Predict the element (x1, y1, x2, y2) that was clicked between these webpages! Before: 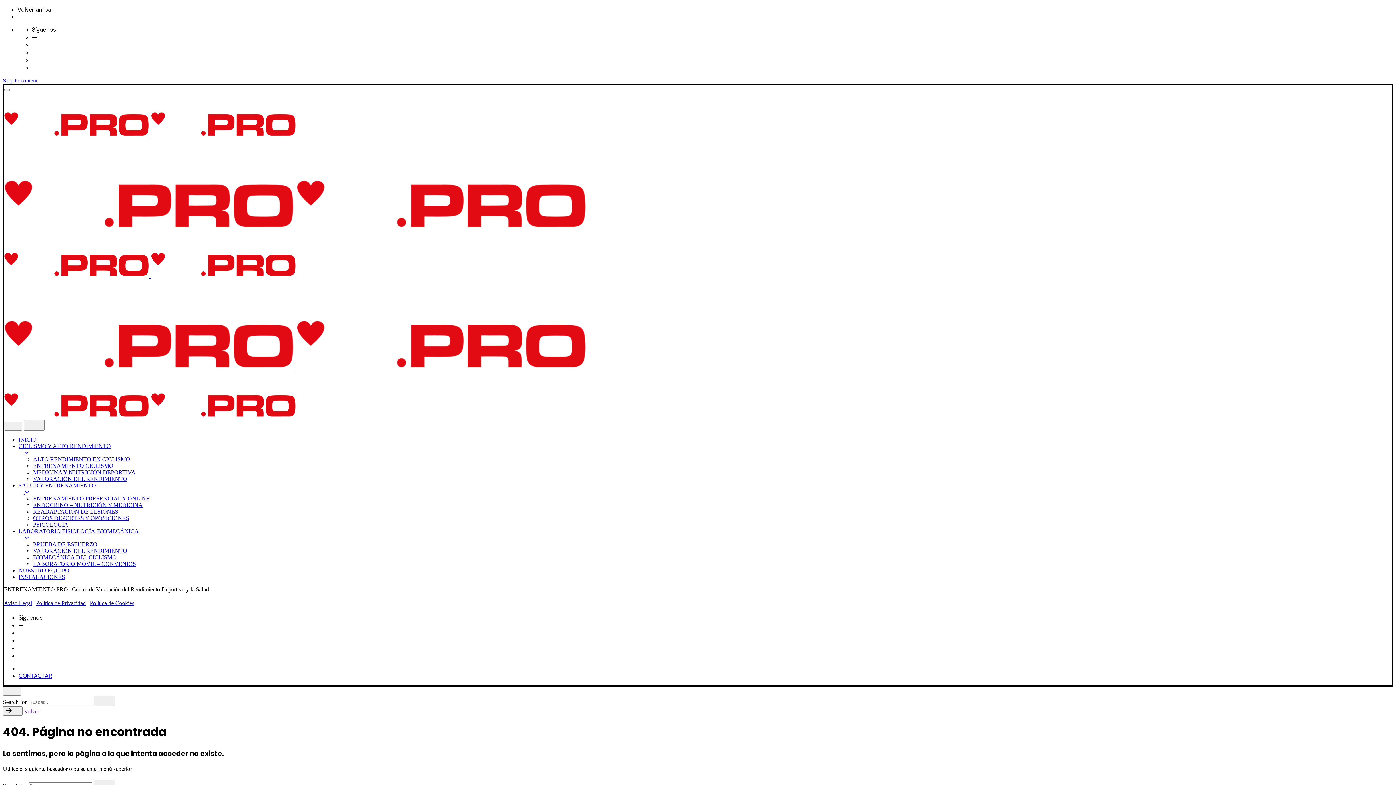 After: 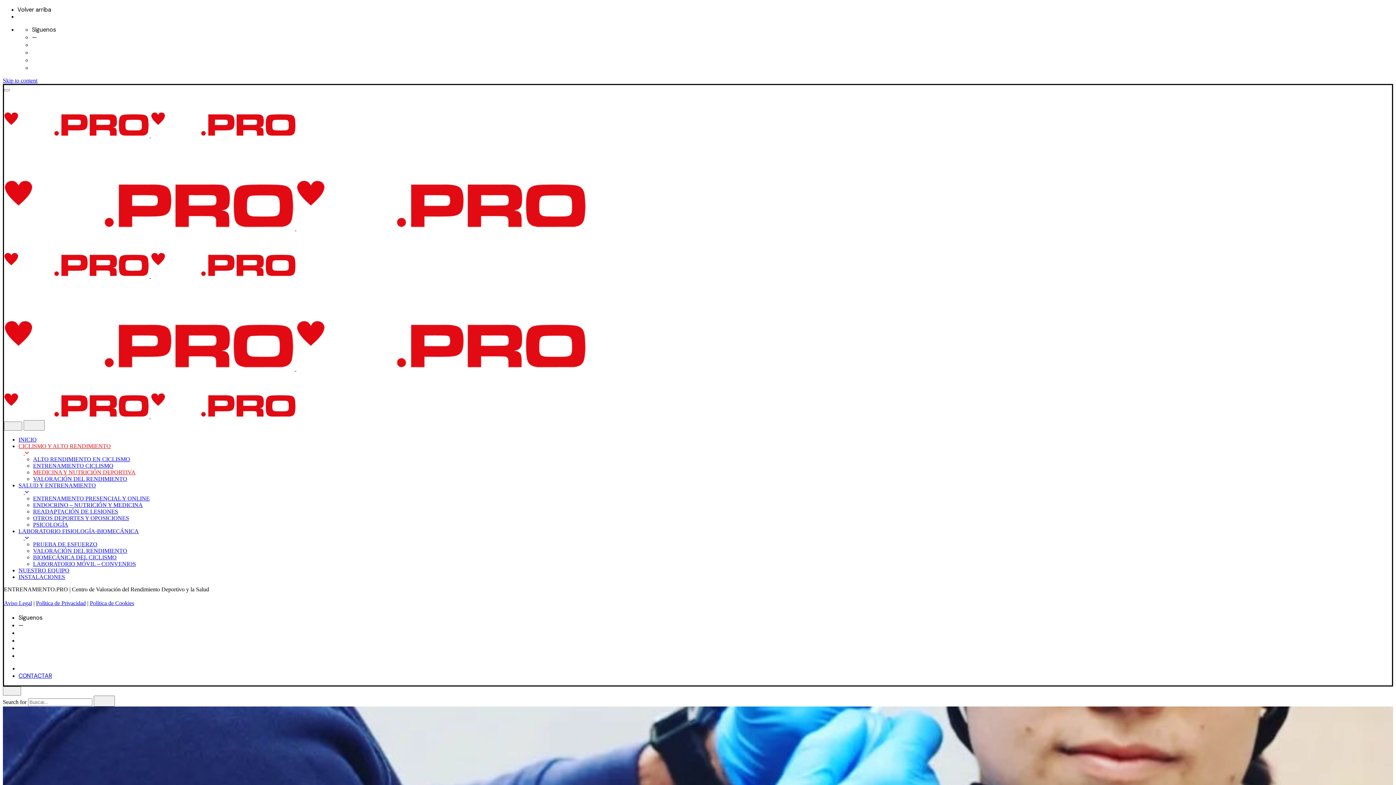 Action: label: MEDICINA Y NUTRICIÓN DEPORTIVA bbox: (33, 469, 135, 475)